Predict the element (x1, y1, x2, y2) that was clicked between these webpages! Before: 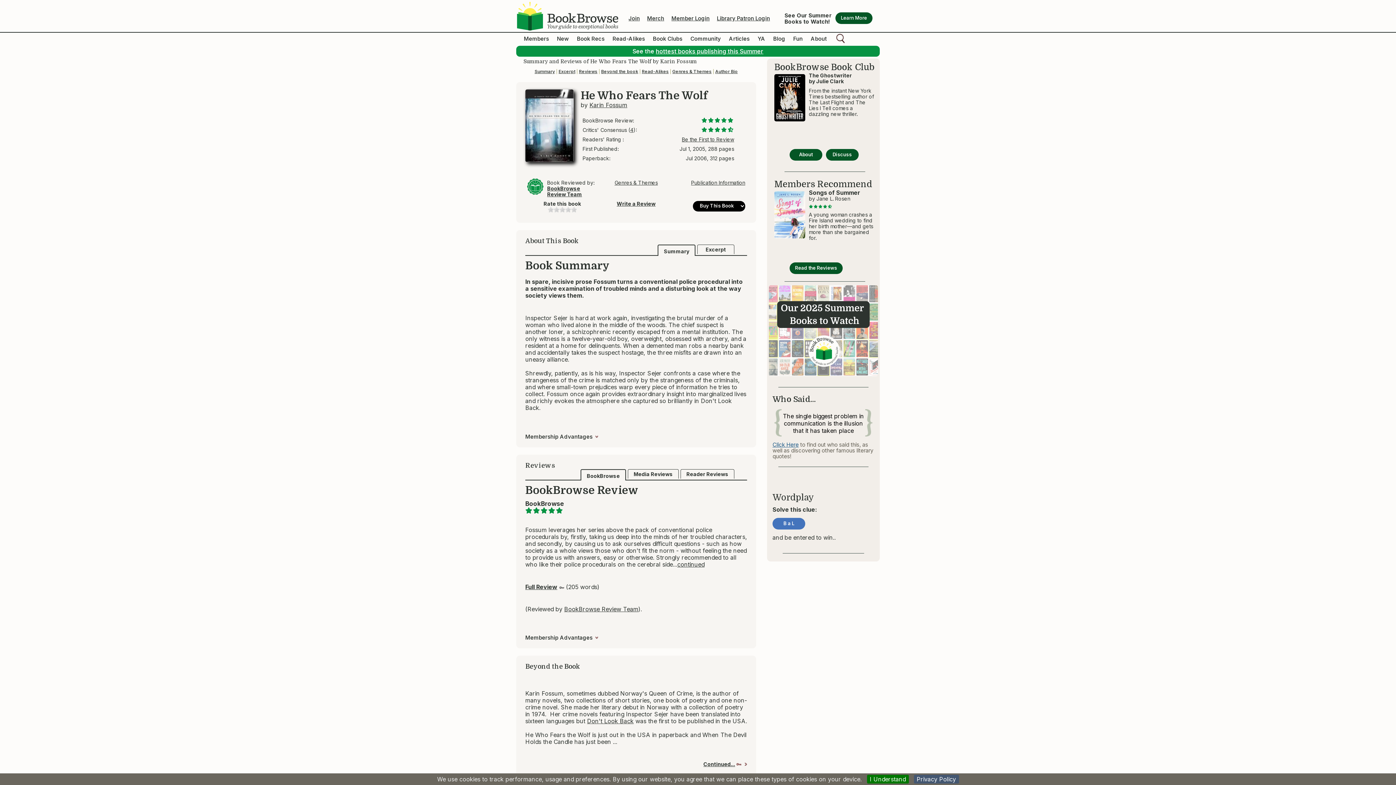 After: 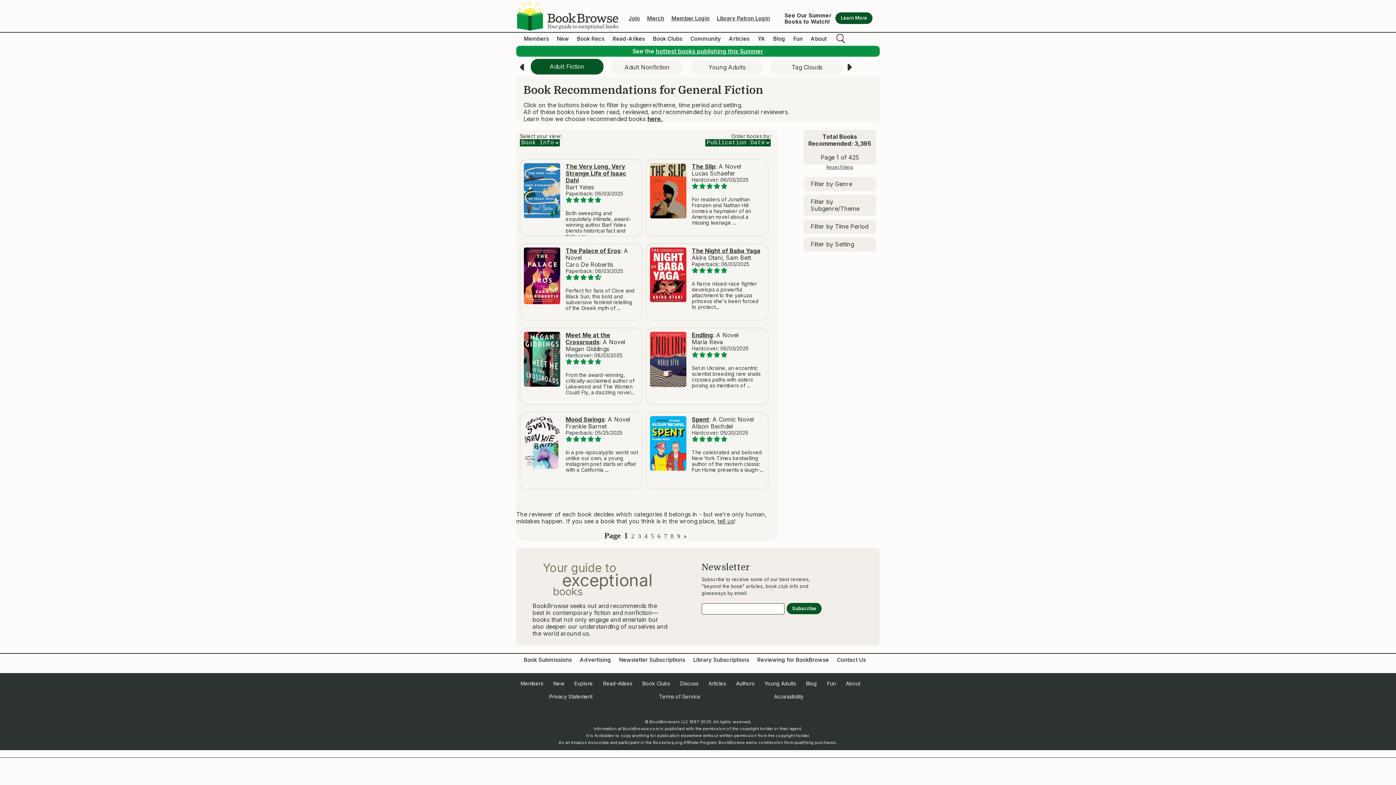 Action: label: Book Recs bbox: (577, 35, 604, 42)